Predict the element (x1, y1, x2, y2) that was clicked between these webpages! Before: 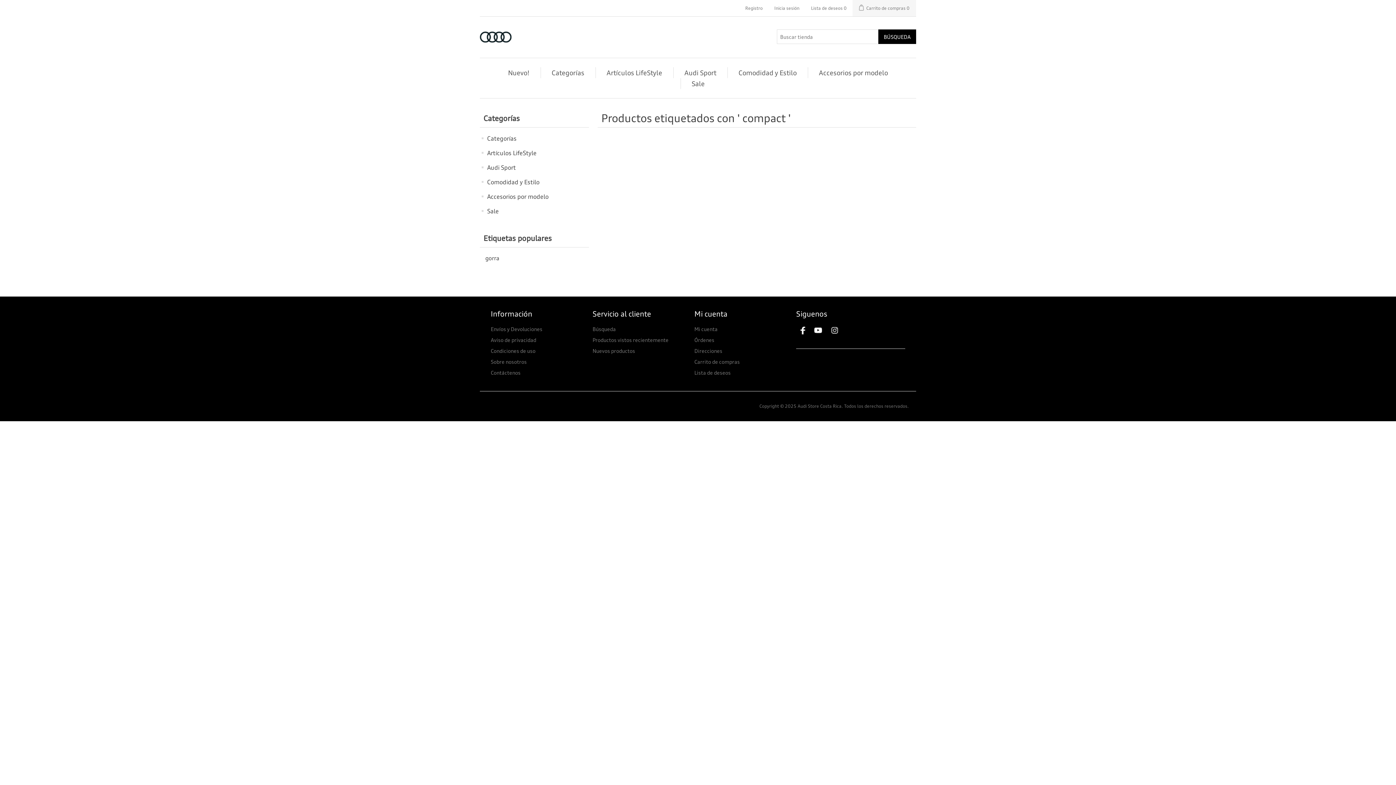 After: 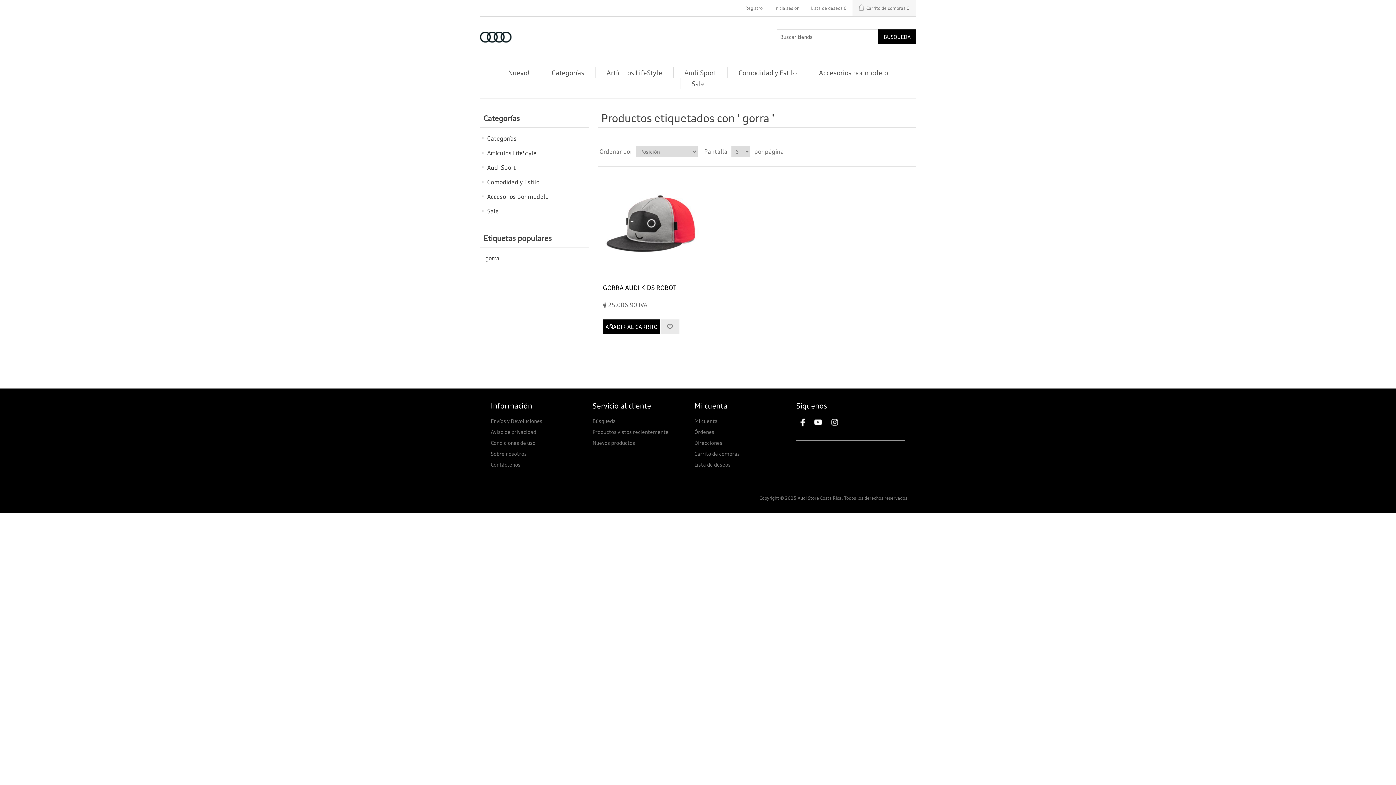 Action: label: gorra bbox: (485, 253, 499, 264)